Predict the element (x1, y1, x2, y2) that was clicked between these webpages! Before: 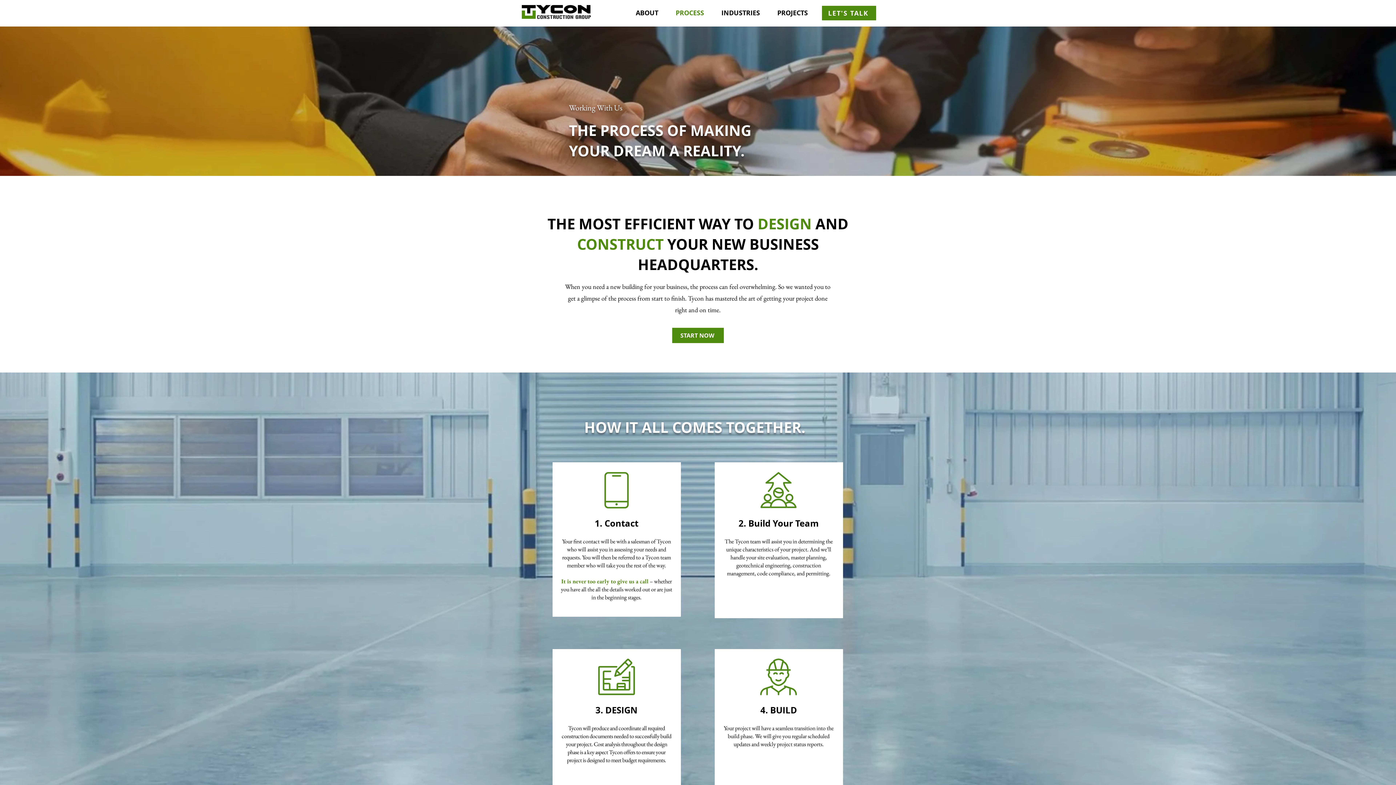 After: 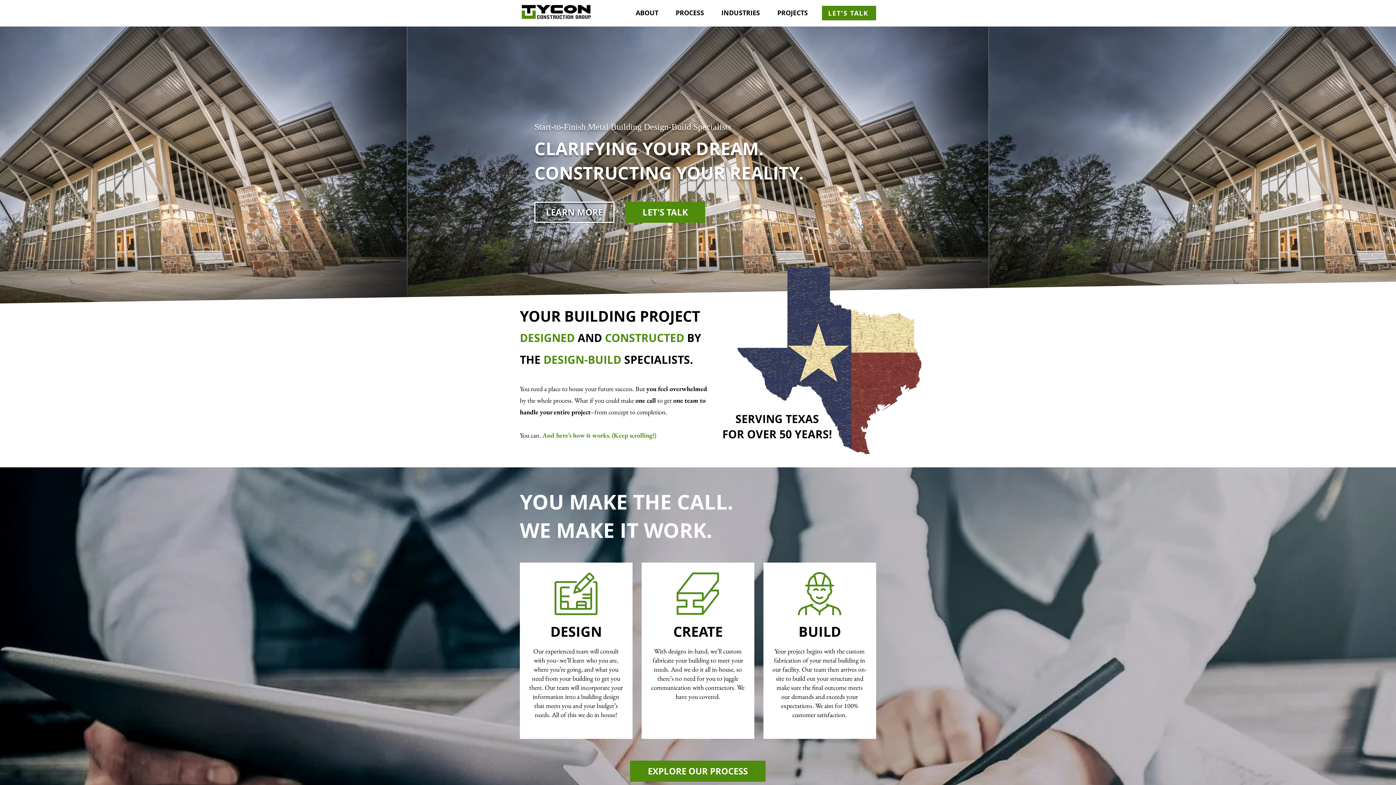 Action: bbox: (520, 2, 592, 21)